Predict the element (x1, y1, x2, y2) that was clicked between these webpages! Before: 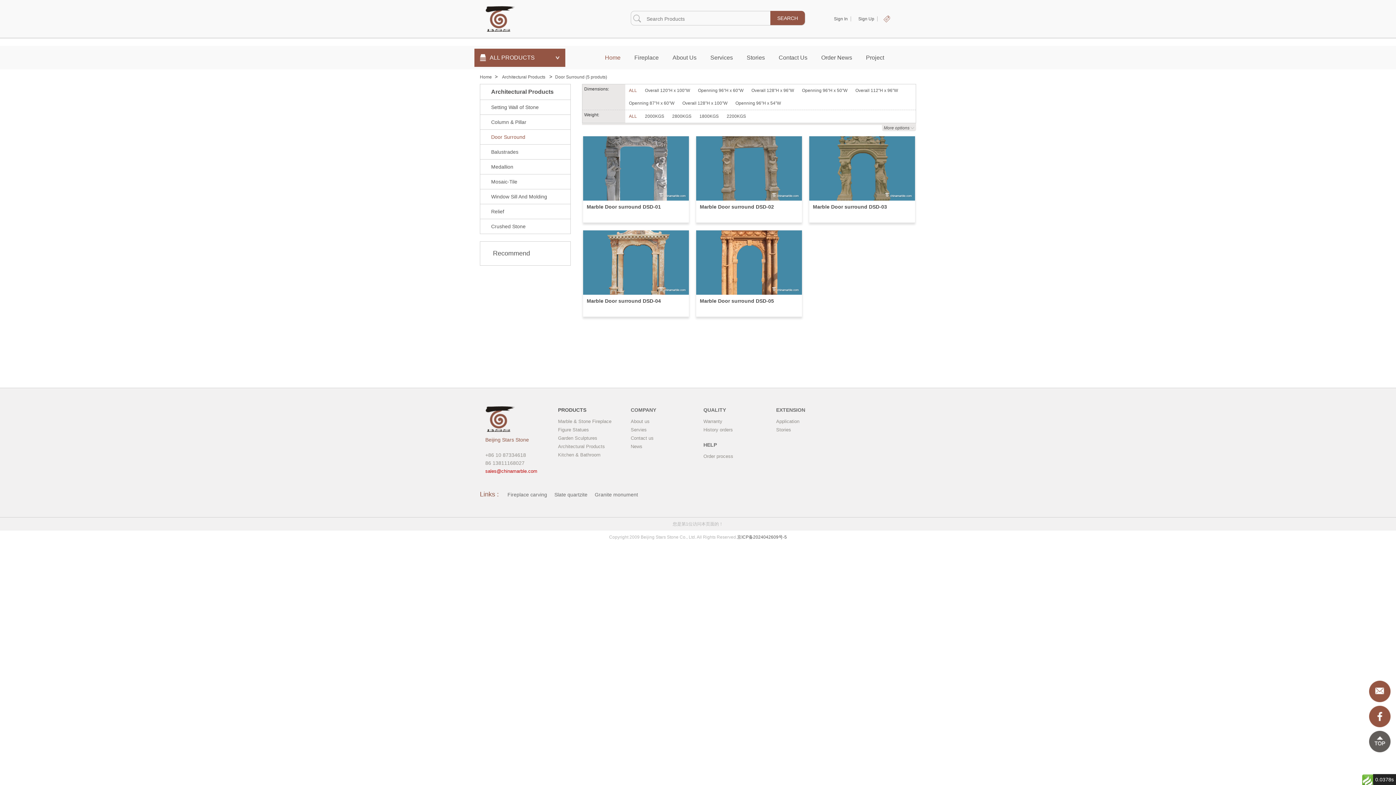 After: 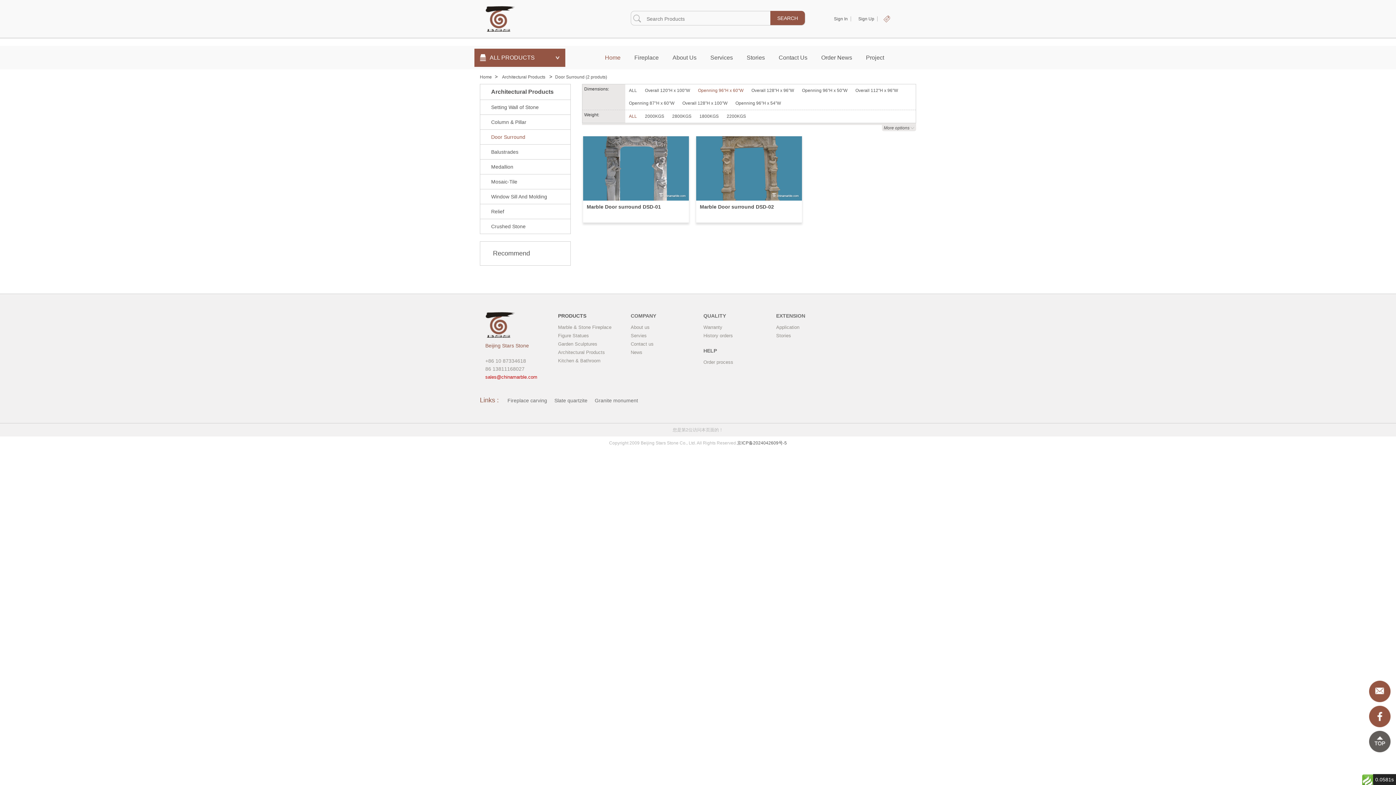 Action: bbox: (694, 86, 747, 94) label: Openning 96"H x 60"W